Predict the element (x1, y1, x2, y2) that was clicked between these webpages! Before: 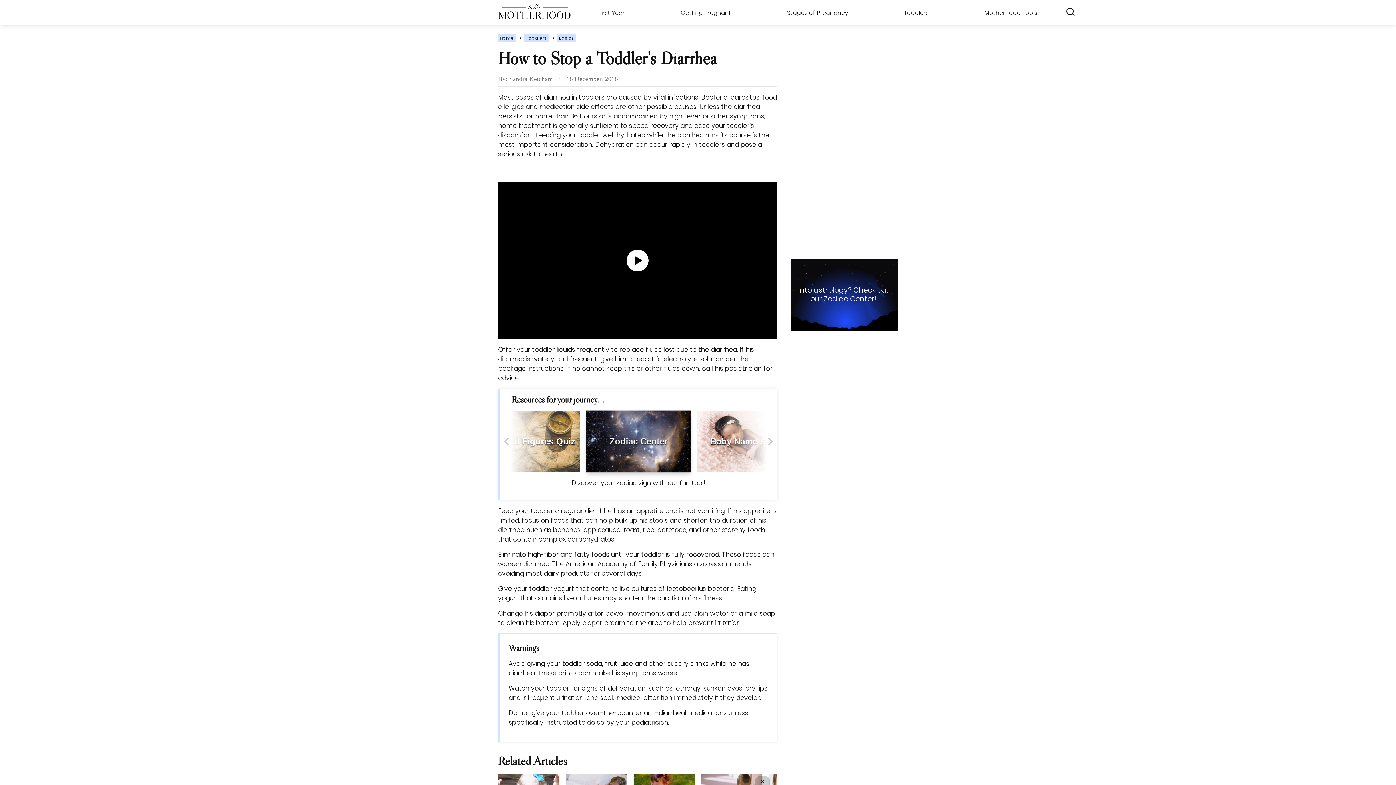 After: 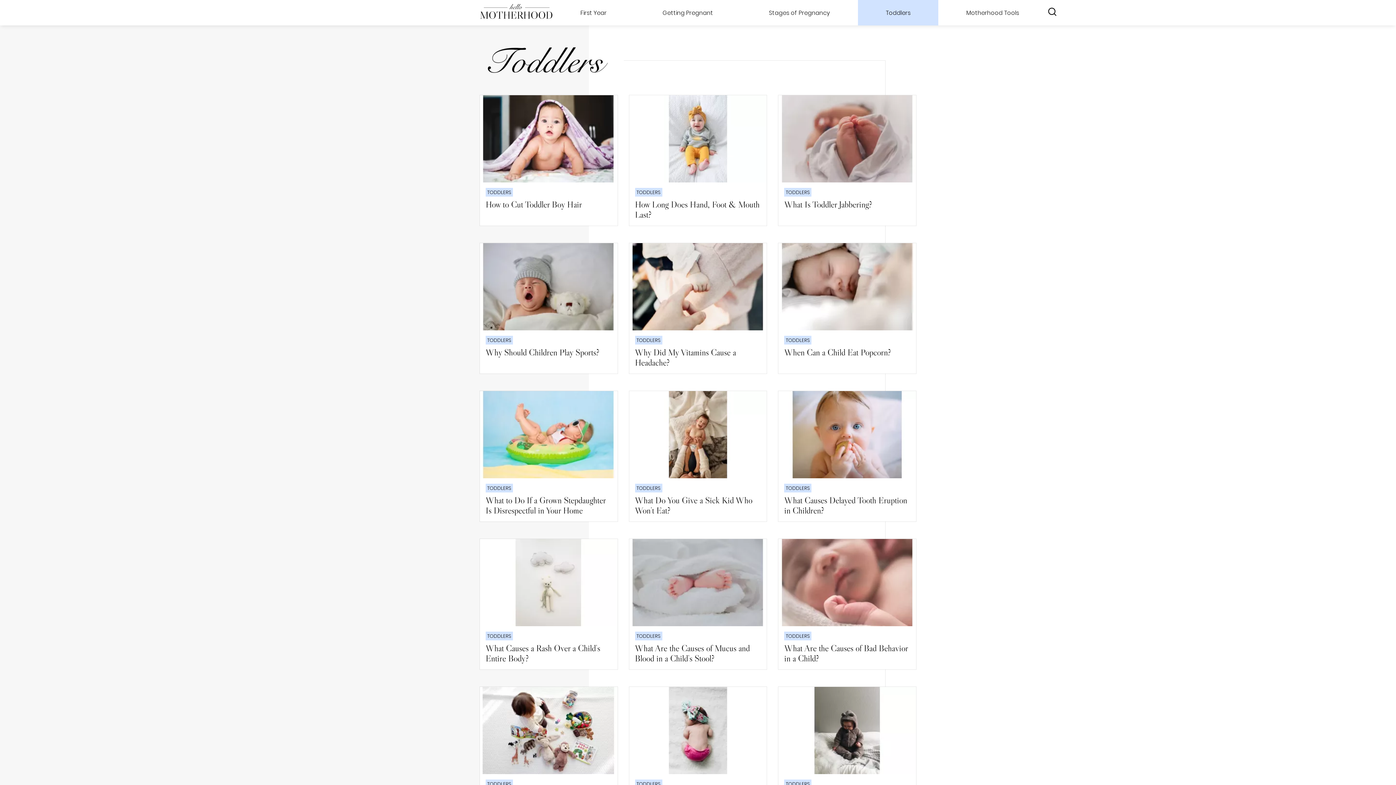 Action: bbox: (524, 34, 548, 42) label: Toddlers